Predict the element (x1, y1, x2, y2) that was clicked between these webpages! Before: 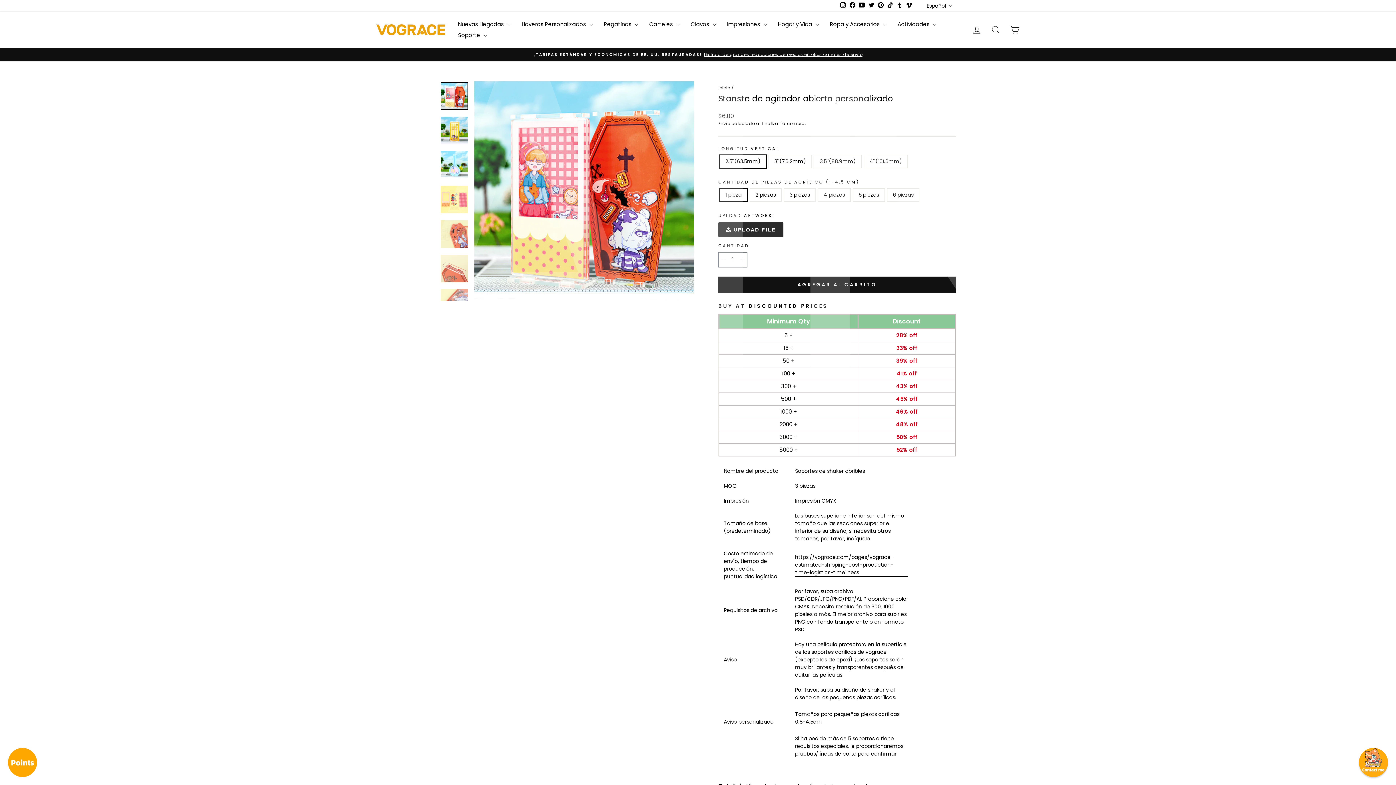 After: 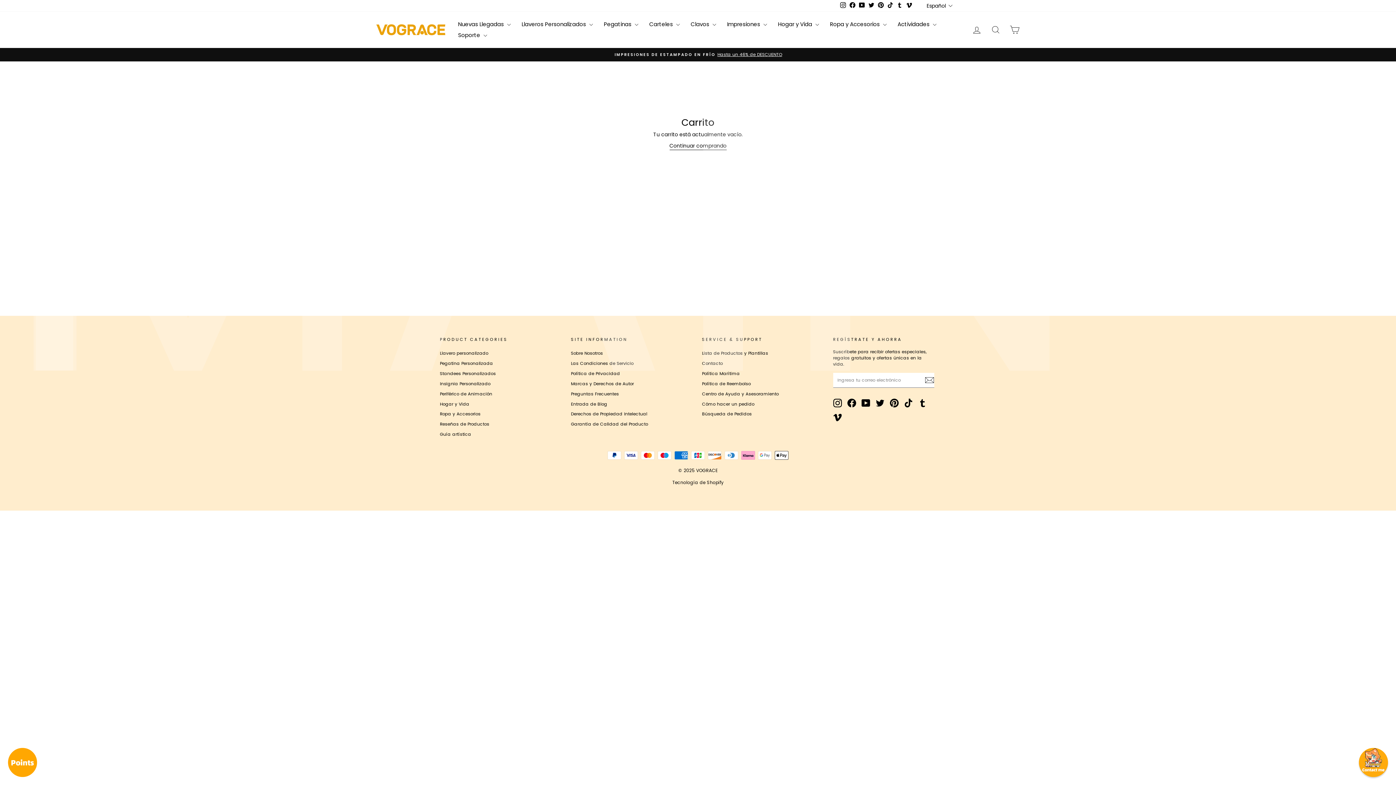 Action: label: Carrito bbox: (1005, 21, 1024, 37)